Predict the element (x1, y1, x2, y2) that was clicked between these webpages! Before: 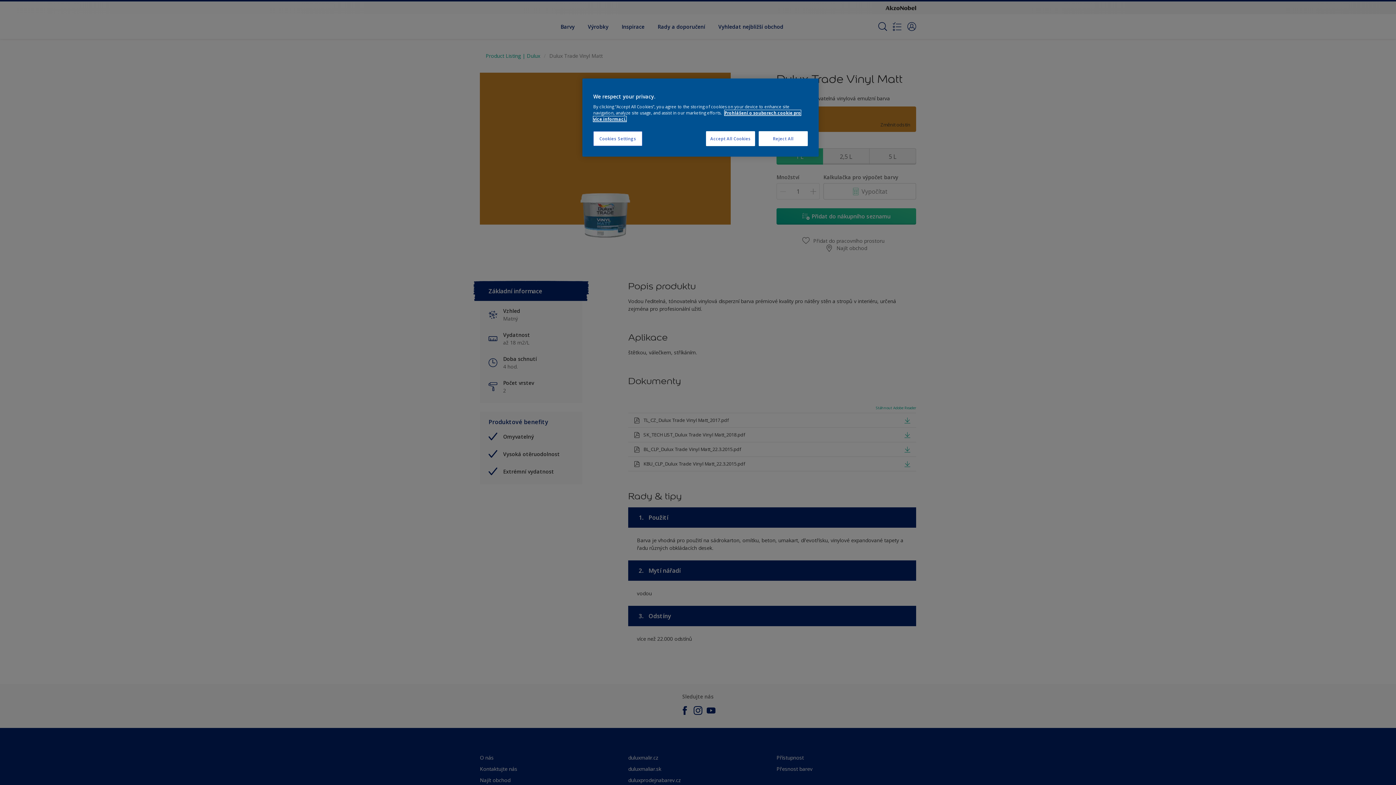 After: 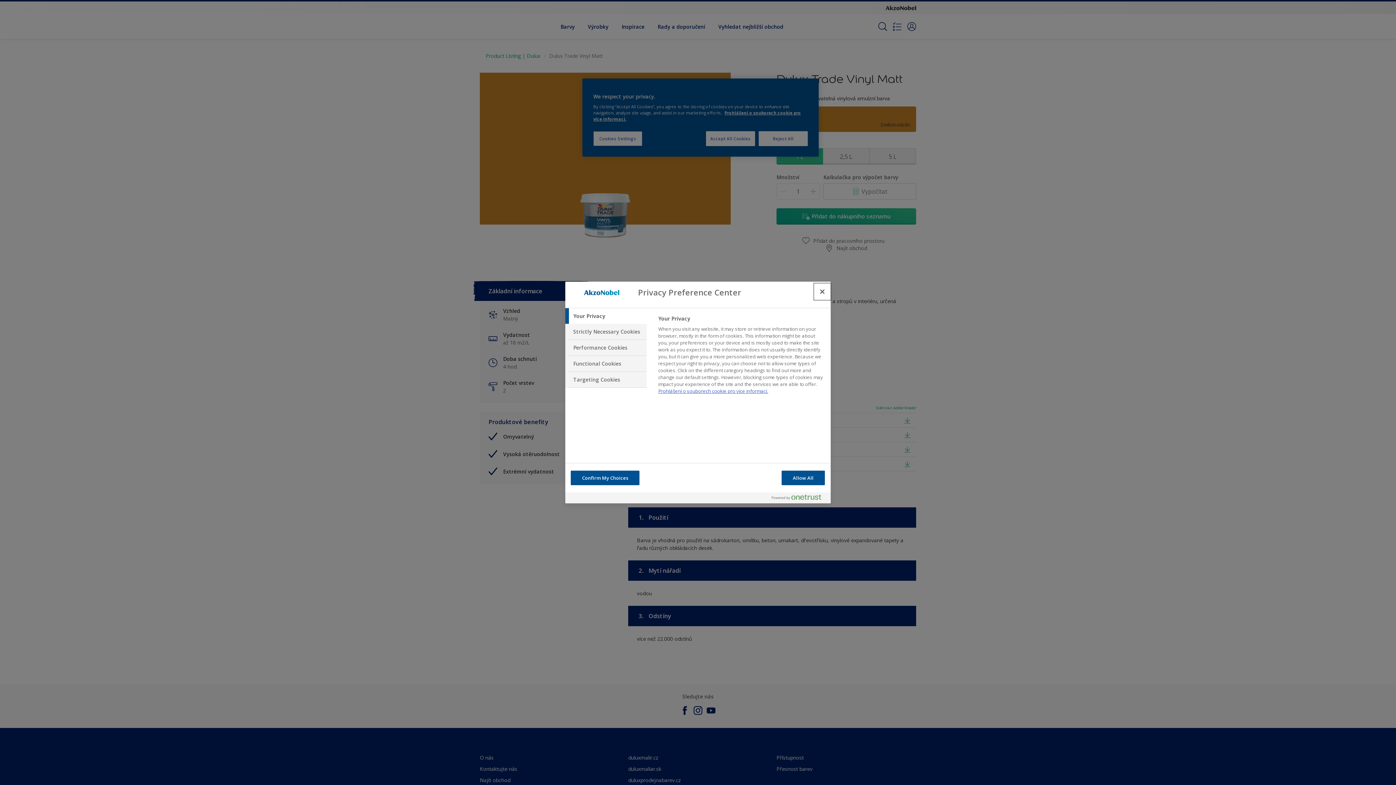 Action: bbox: (593, 131, 642, 146) label: Cookies Settings